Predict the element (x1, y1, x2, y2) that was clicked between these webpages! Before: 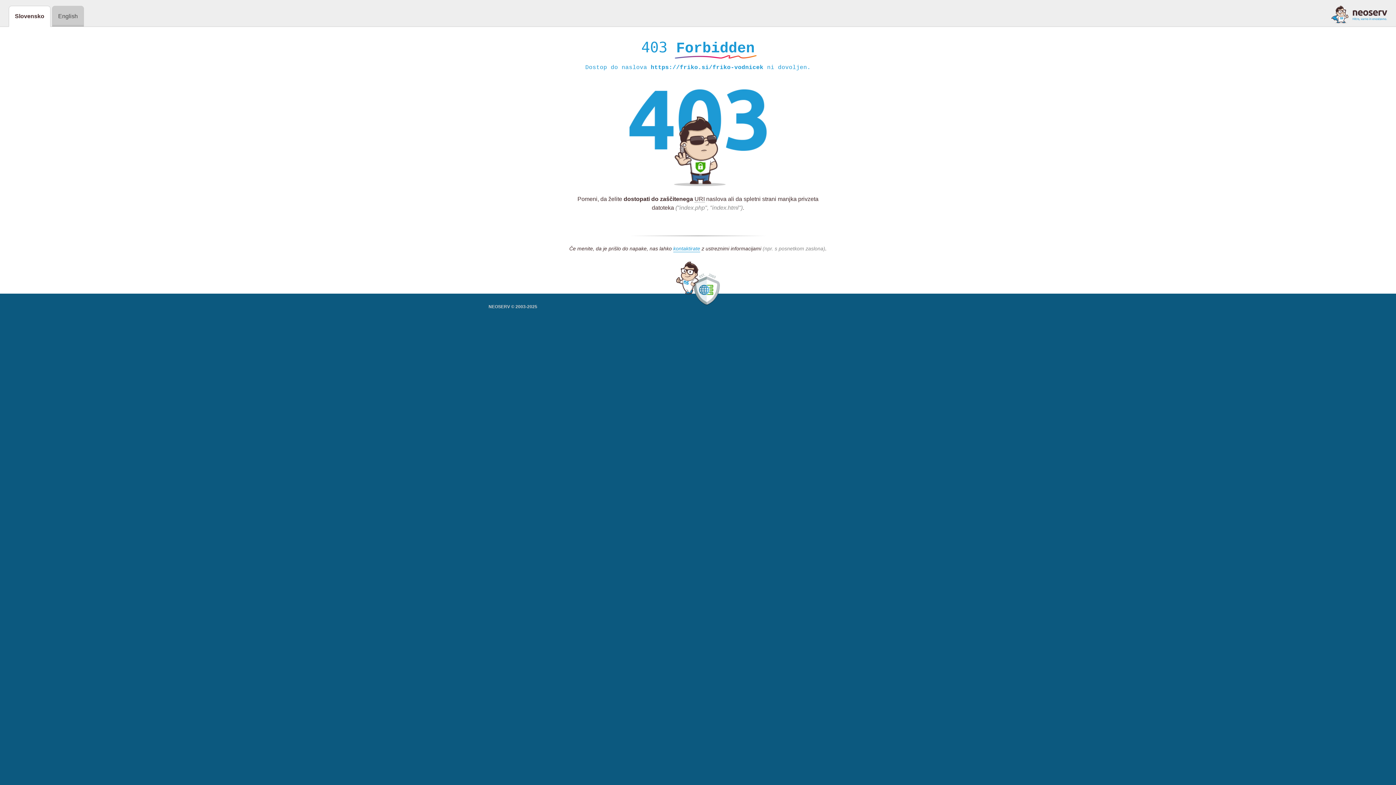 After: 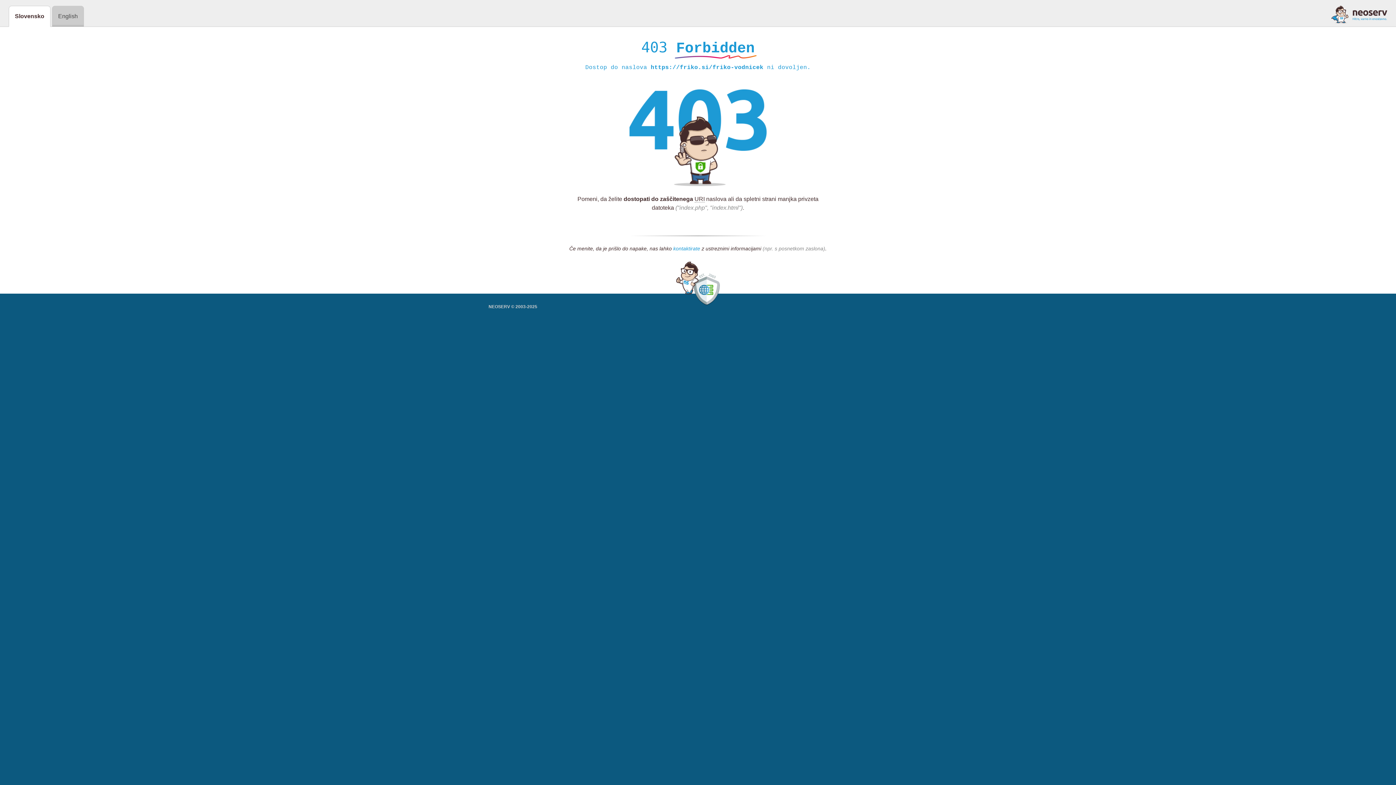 Action: bbox: (673, 245, 700, 252) label: kontaktirate